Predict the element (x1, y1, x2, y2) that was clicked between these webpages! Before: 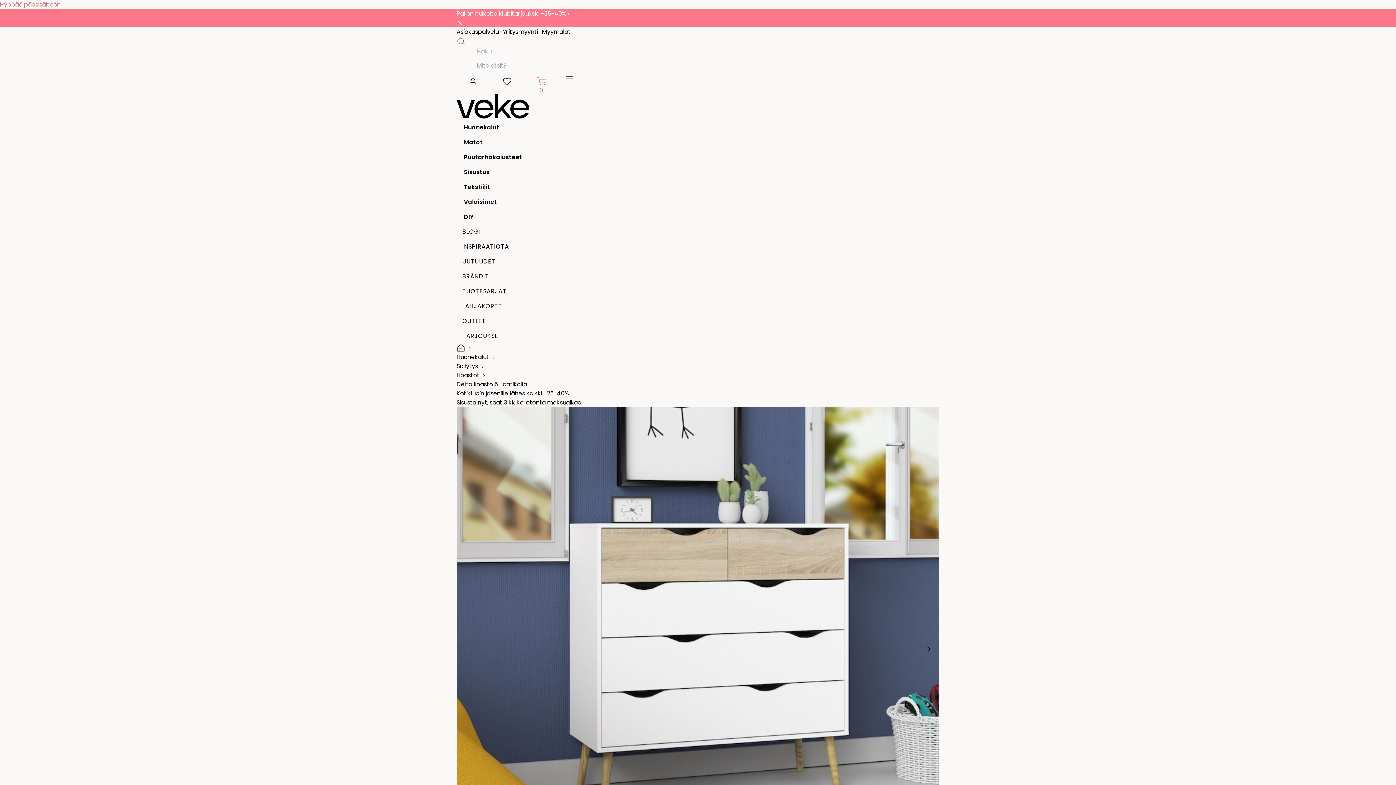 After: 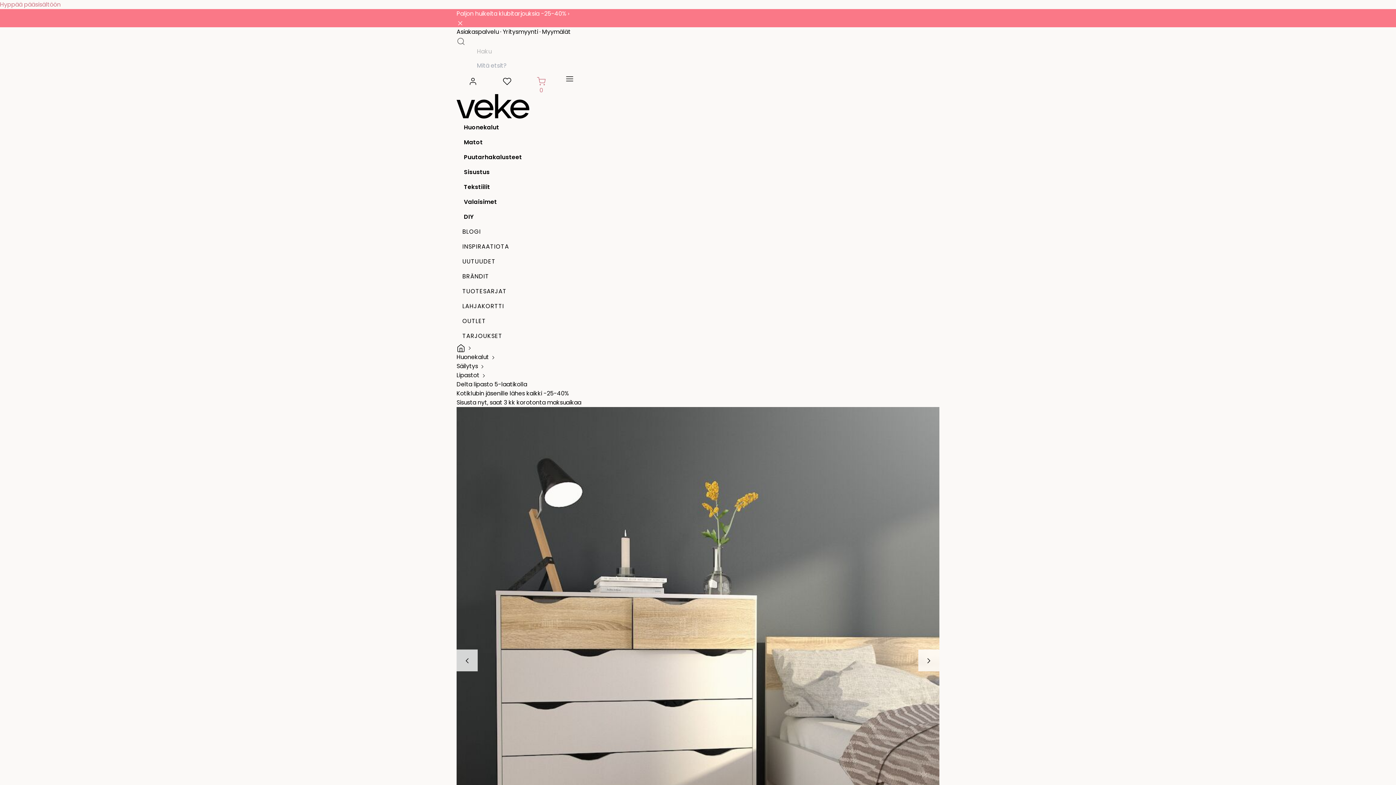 Action: bbox: (918, 637, 939, 659) label: Seuraava sivu